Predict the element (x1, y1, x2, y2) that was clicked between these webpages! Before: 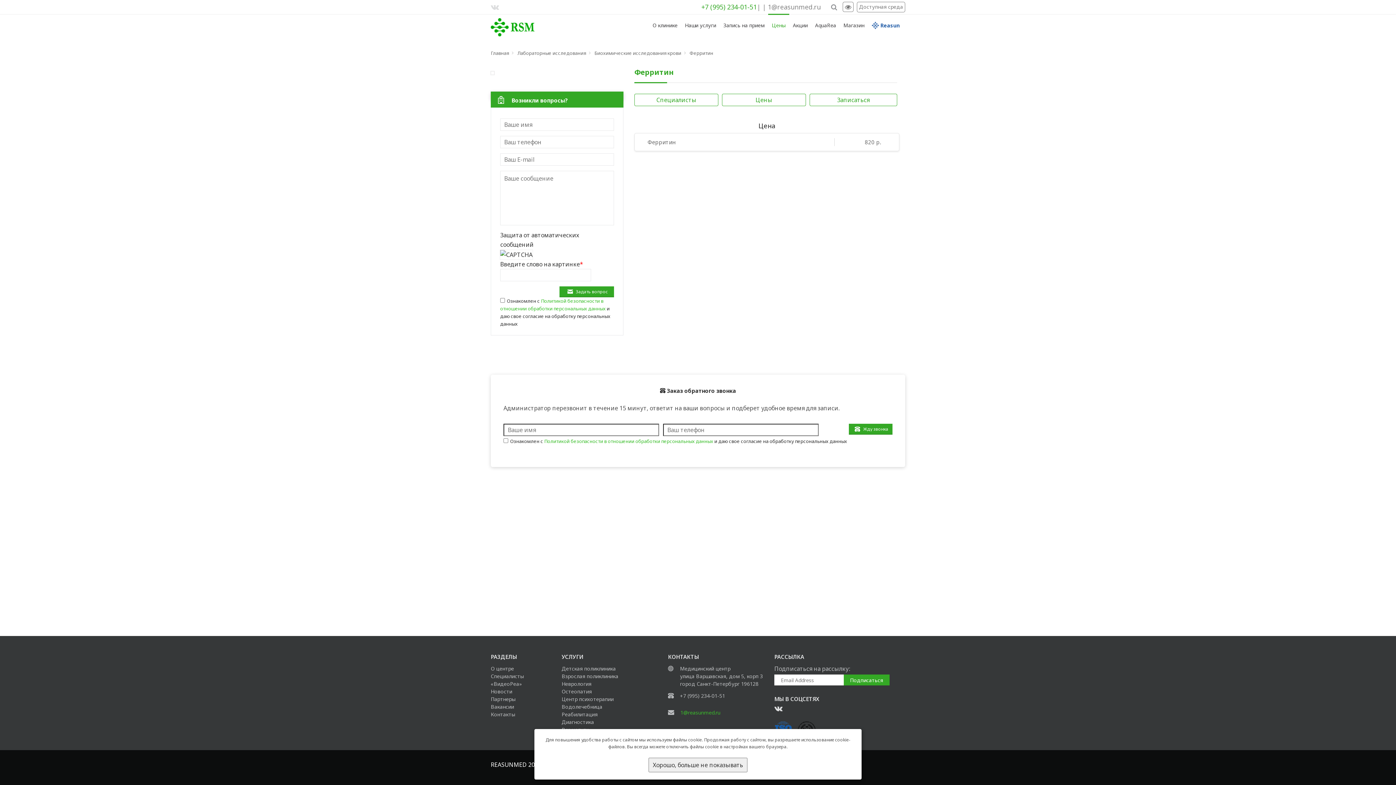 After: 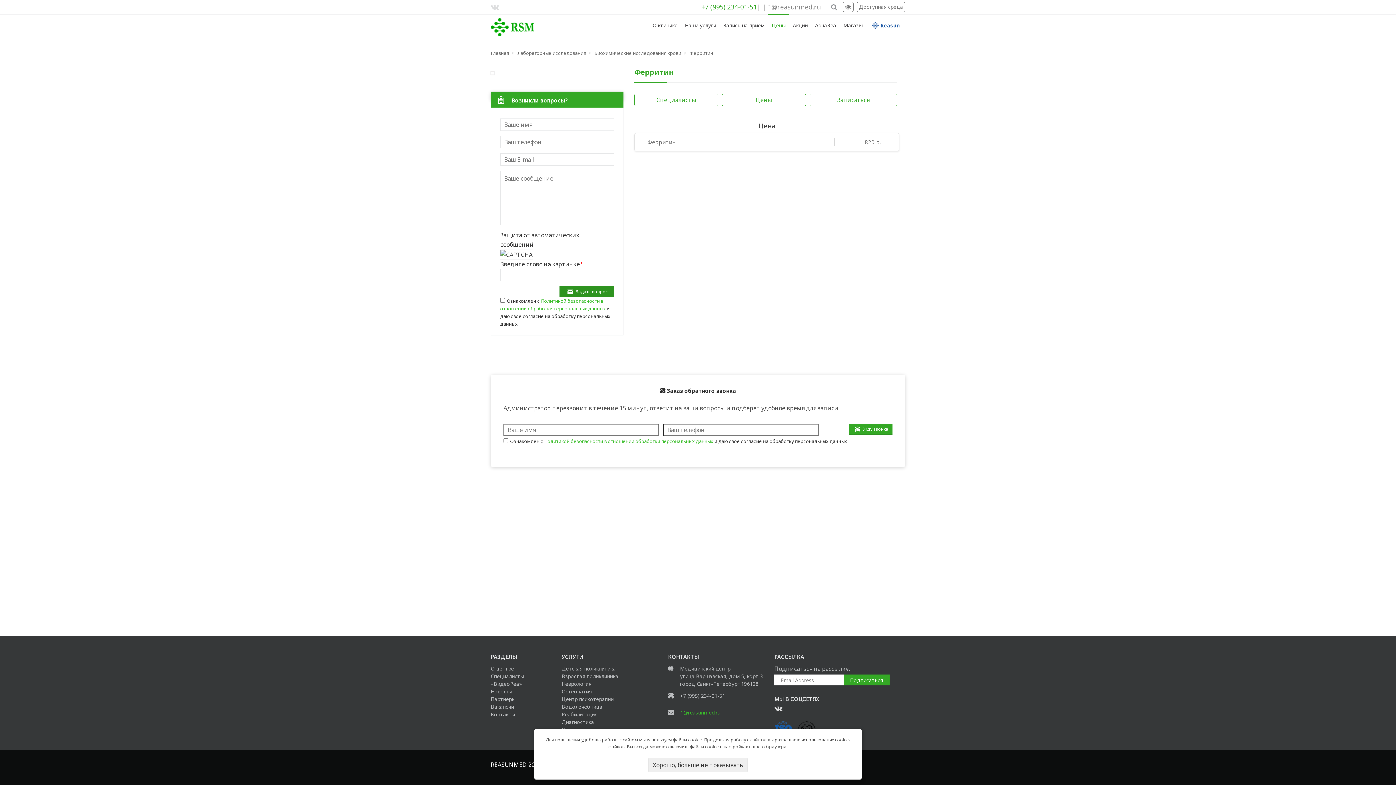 Action: bbox: (559, 286, 614, 296)